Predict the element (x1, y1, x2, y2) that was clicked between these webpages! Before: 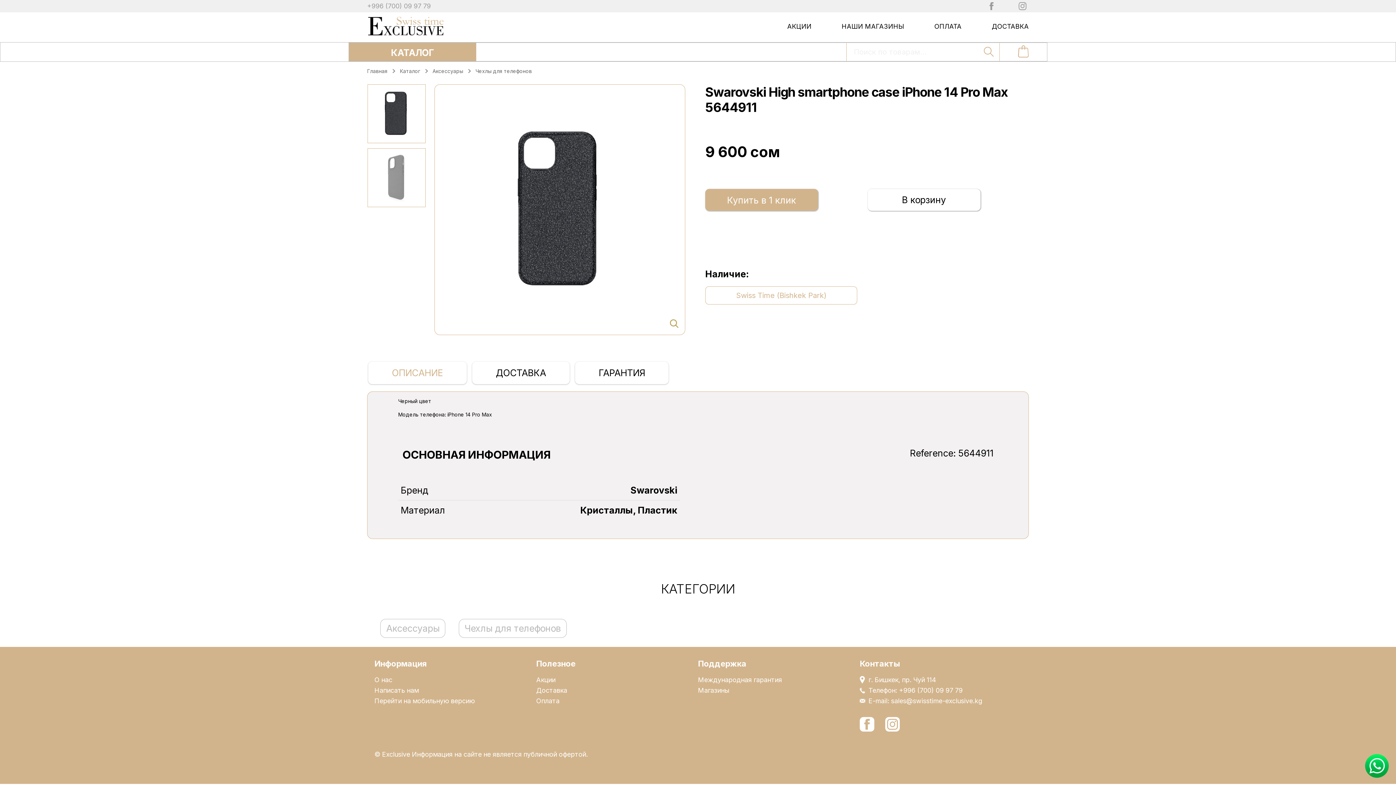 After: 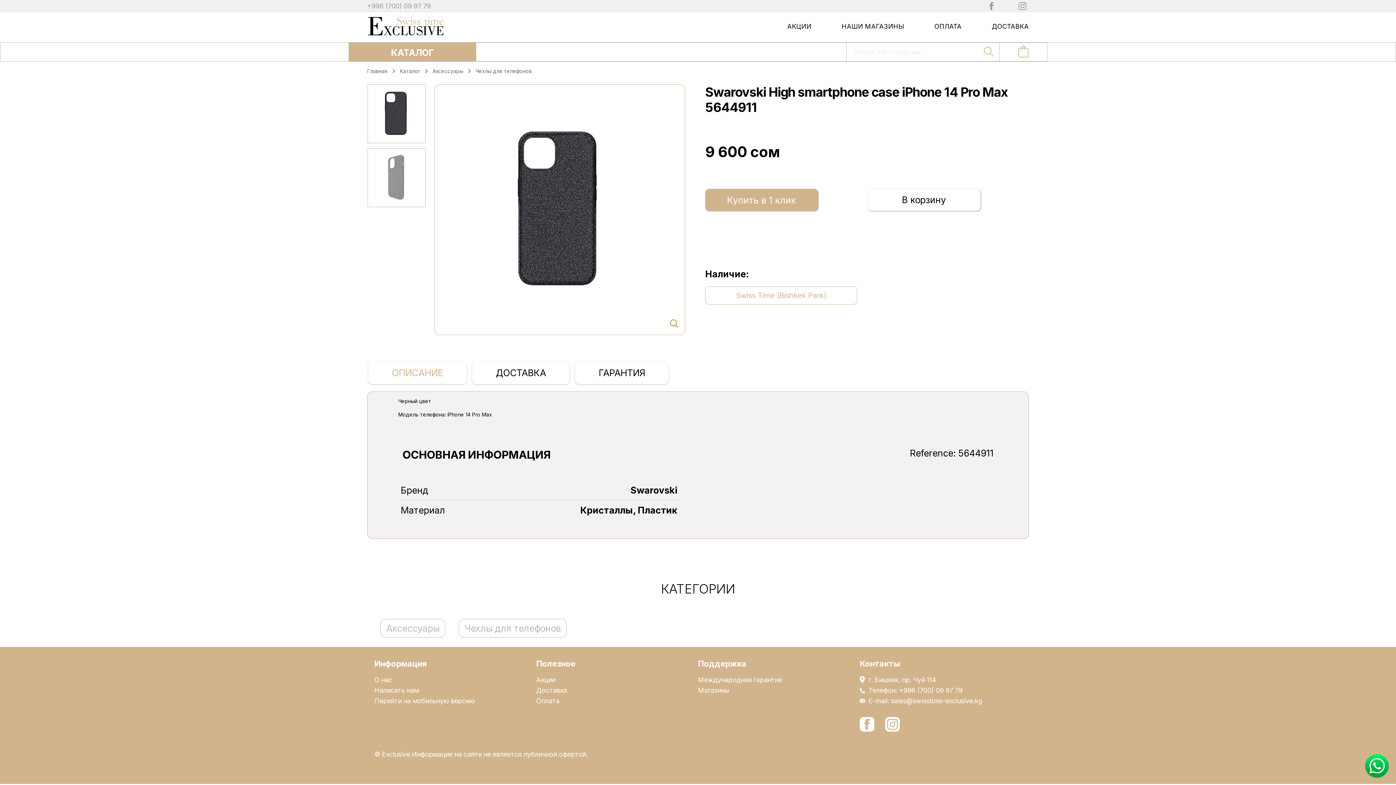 Action: bbox: (434, 106, 685, 313)